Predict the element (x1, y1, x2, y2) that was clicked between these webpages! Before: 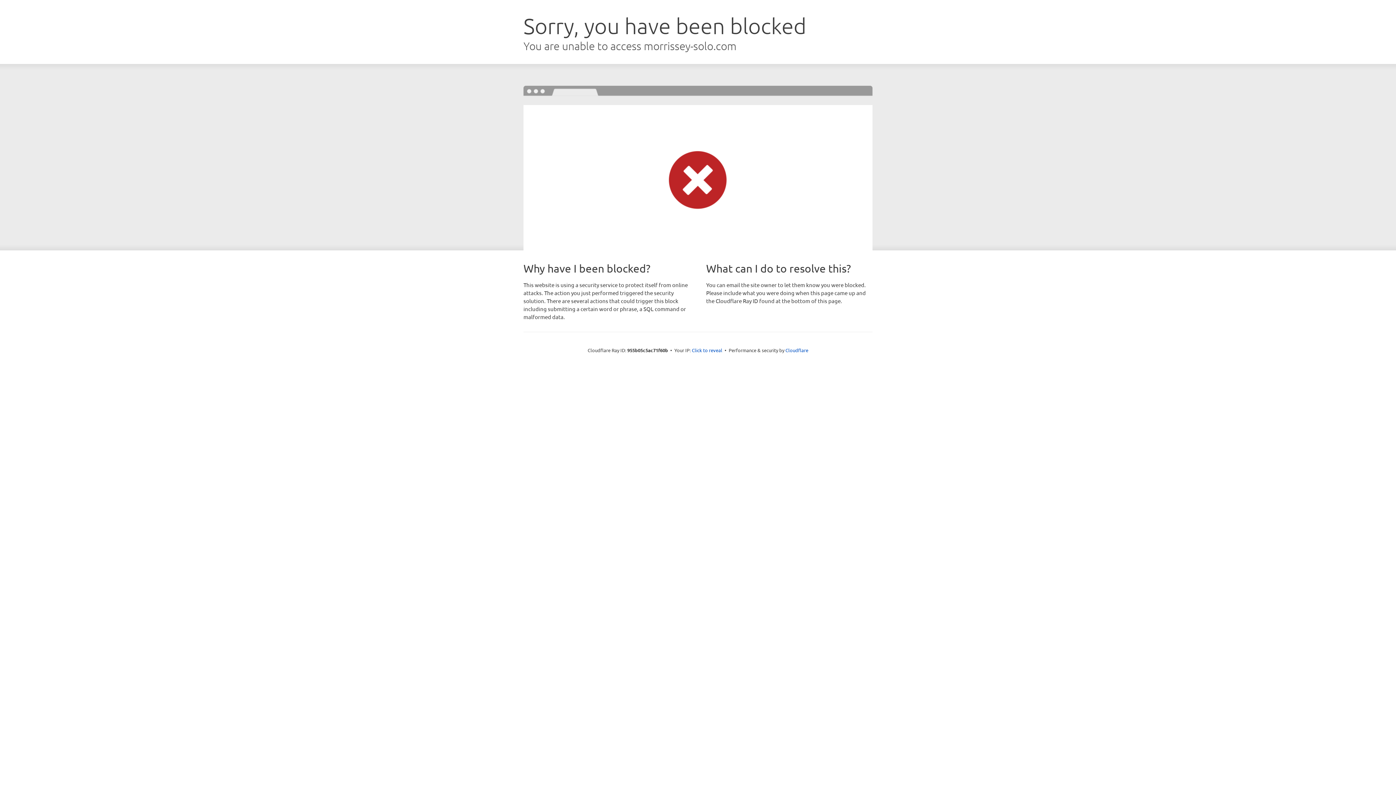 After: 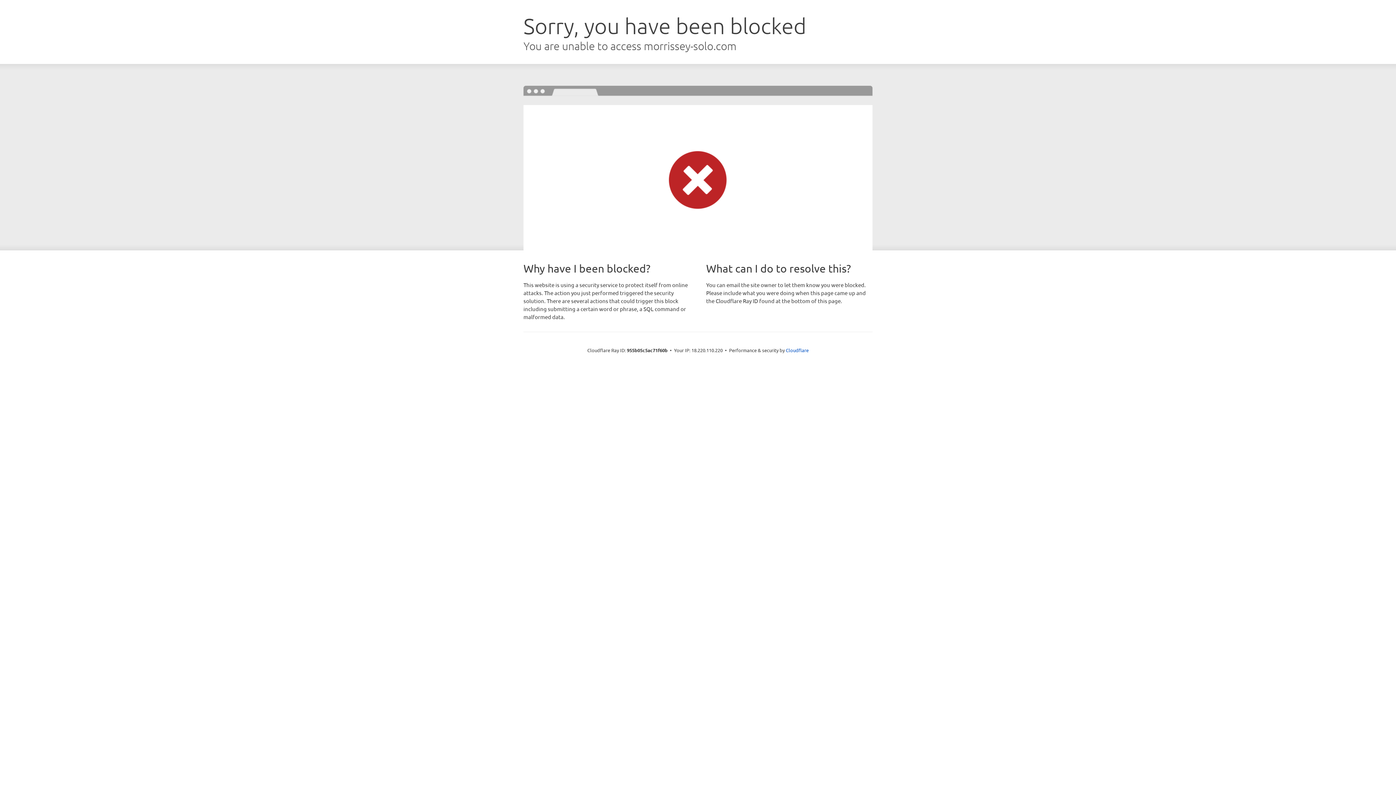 Action: label: Click to reveal bbox: (692, 346, 722, 353)